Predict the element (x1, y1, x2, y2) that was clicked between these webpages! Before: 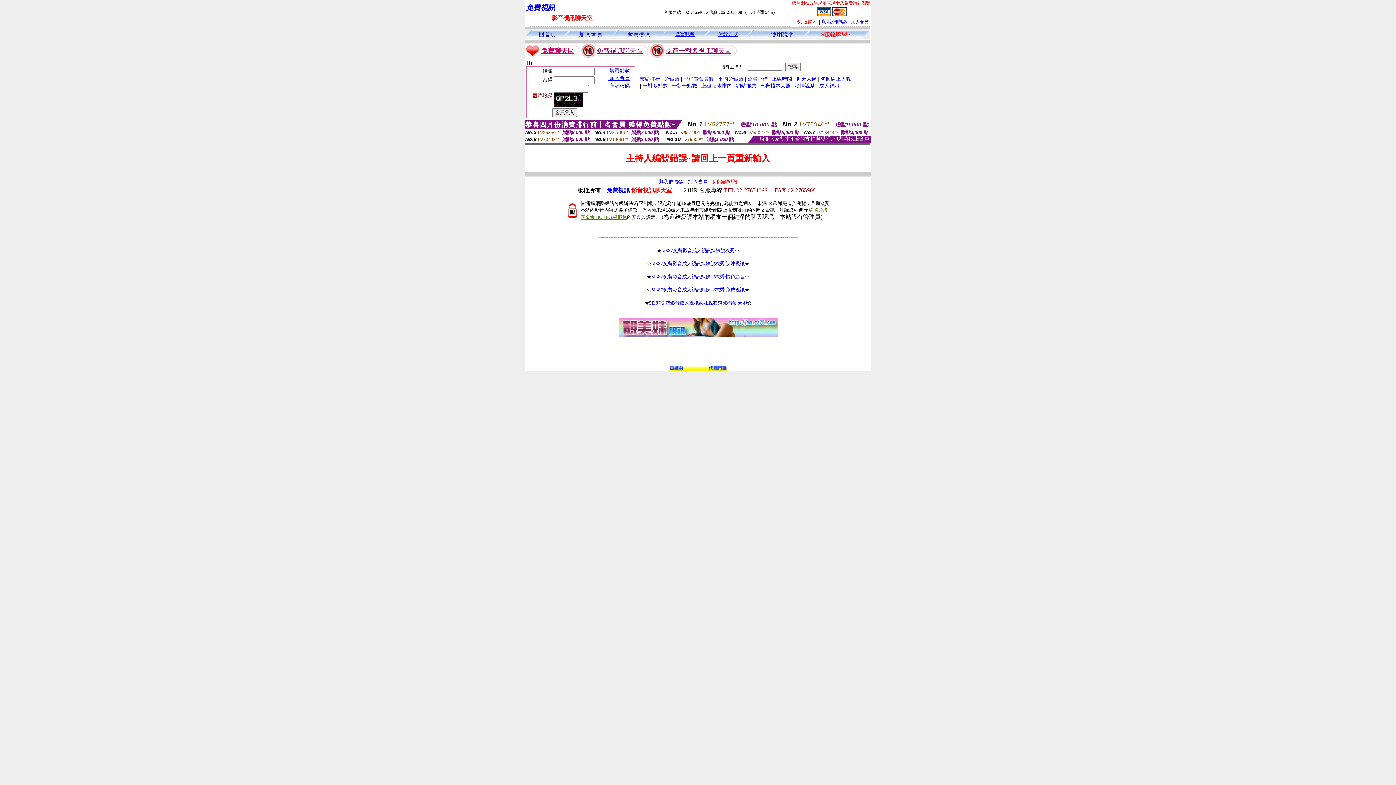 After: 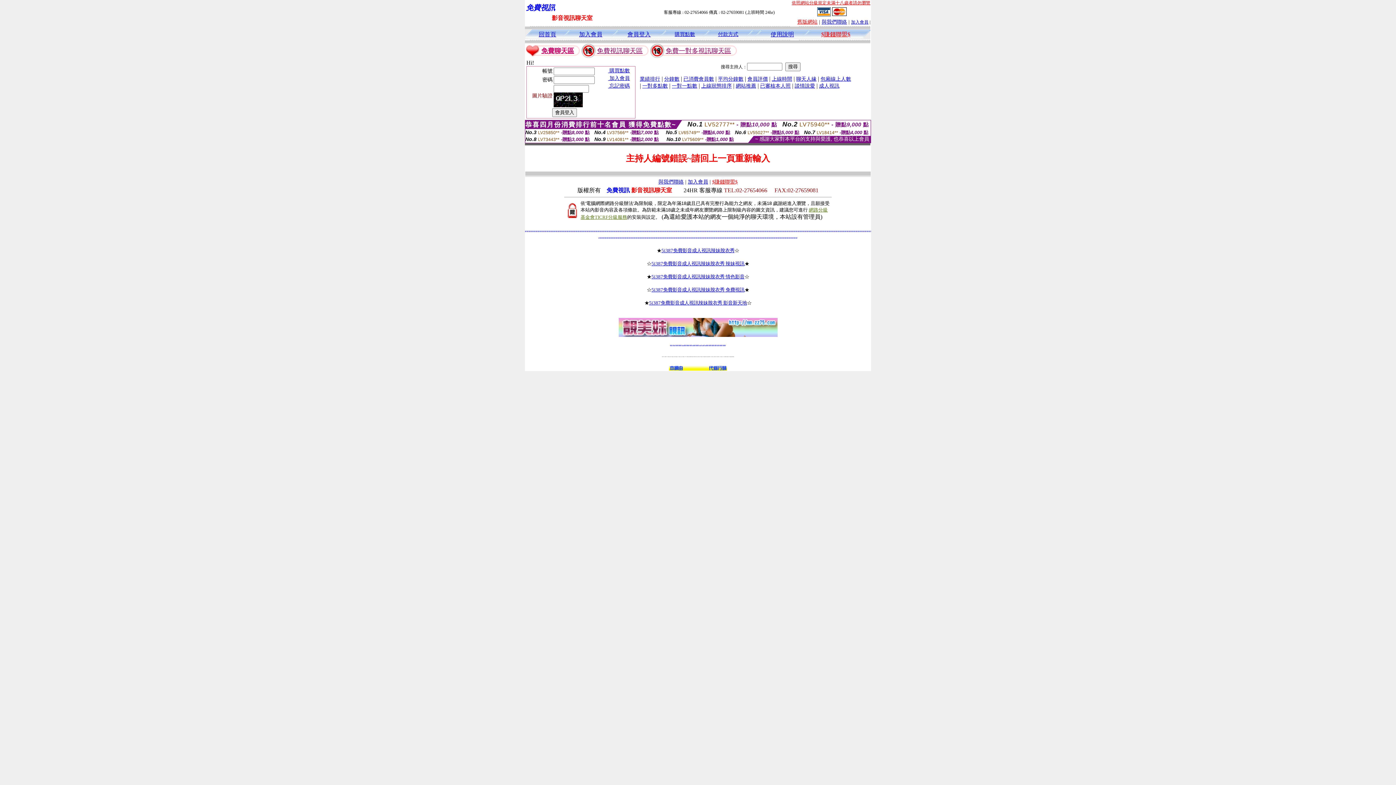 Action: bbox: (722, 345, 725, 345) label: MeMe免費視訊聊天